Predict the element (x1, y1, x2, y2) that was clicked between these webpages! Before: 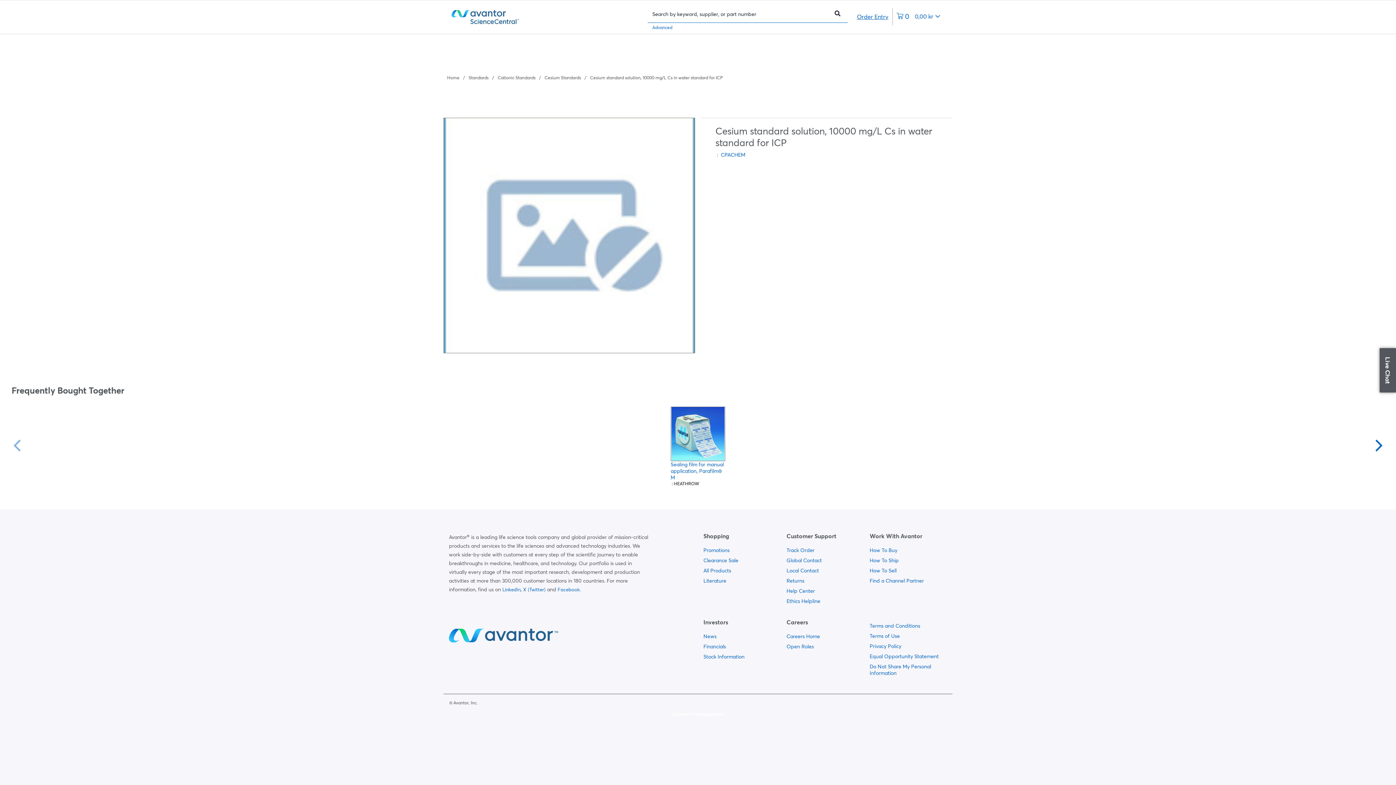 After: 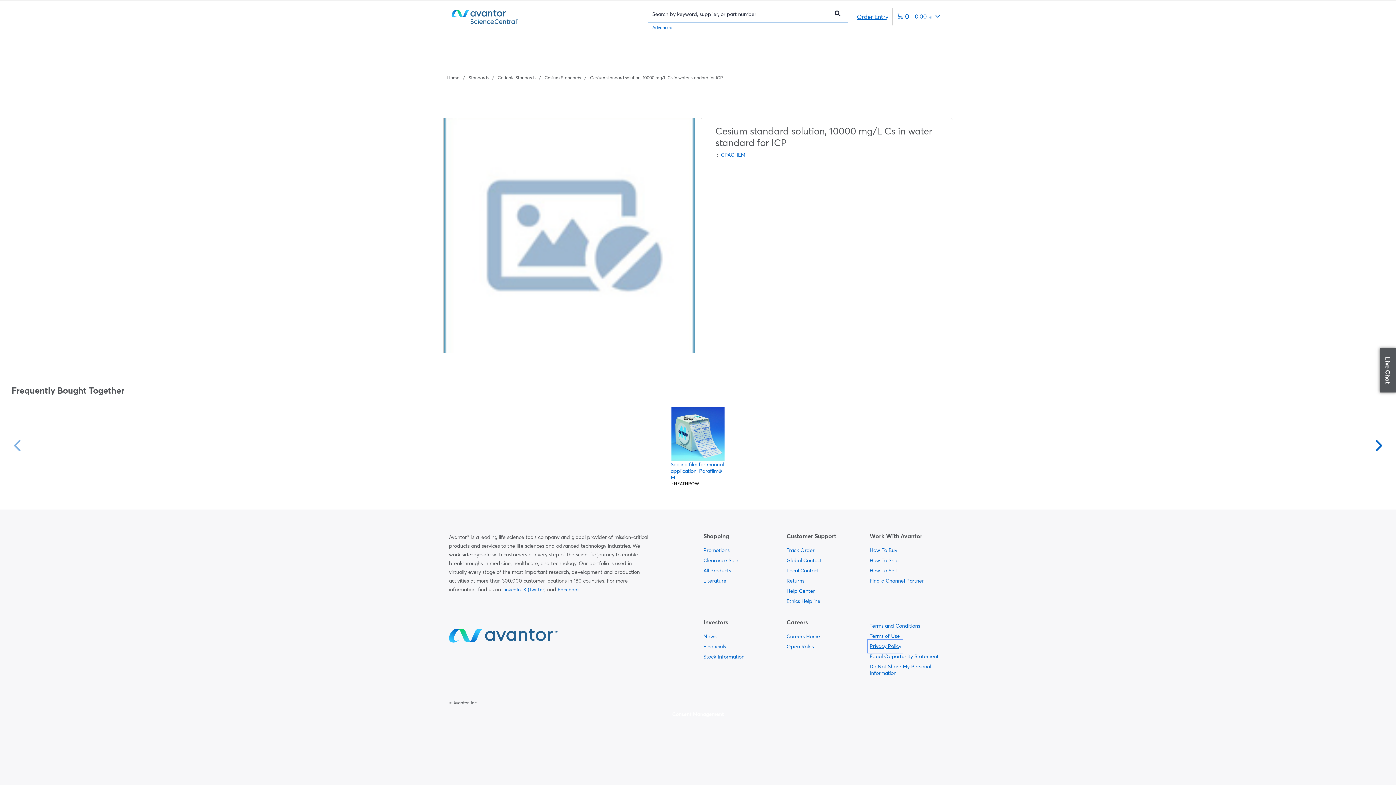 Action: bbox: (869, 641, 901, 651) label:  